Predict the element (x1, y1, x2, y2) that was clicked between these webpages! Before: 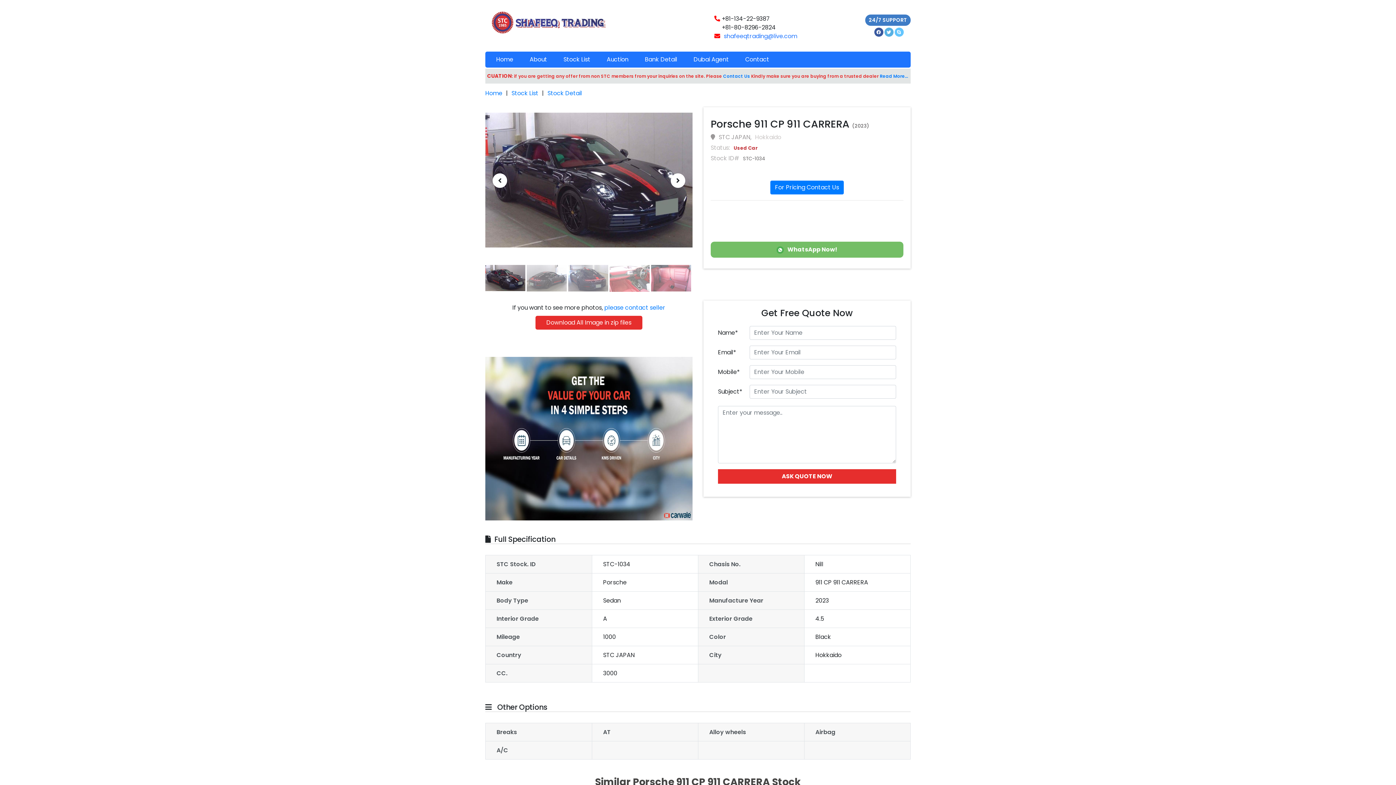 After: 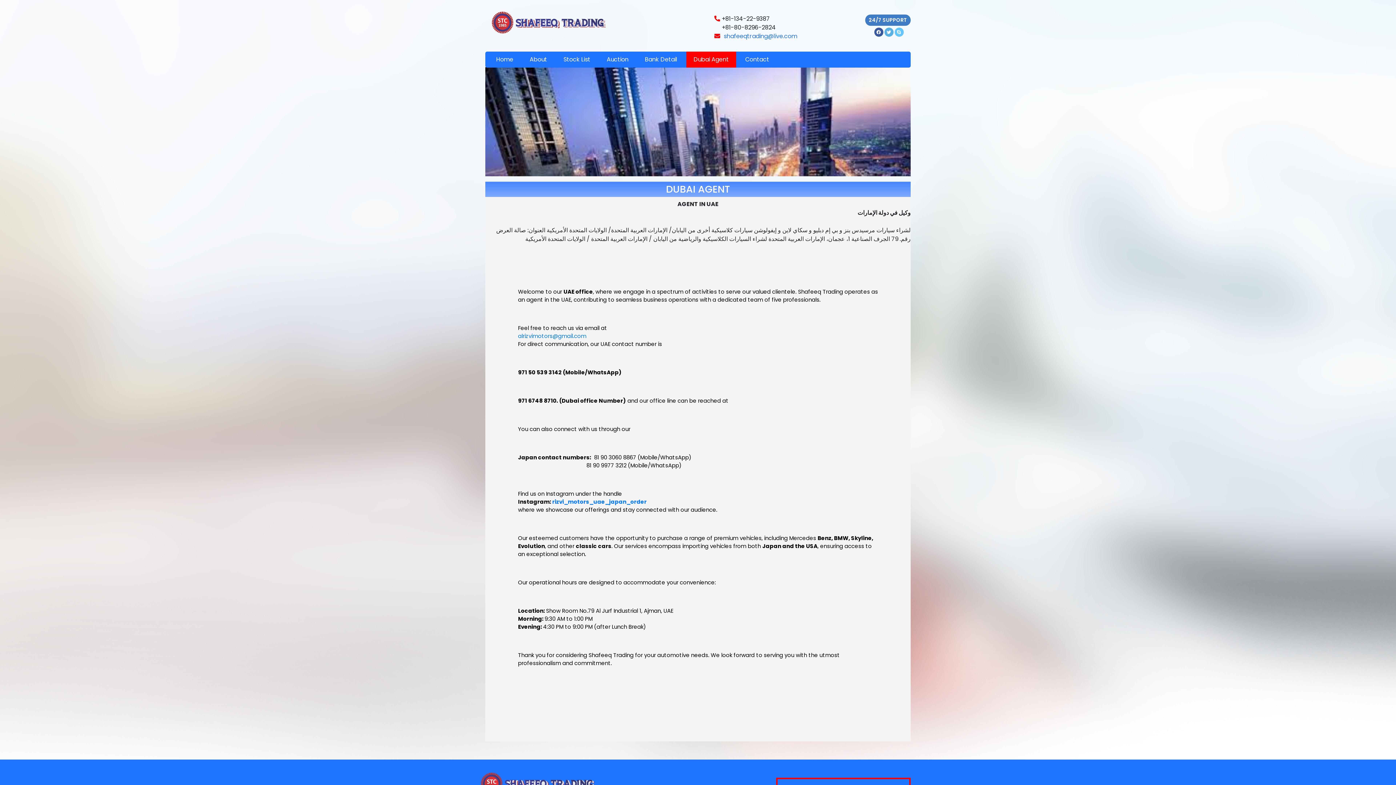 Action: label: Dubai Agent bbox: (686, 51, 736, 67)